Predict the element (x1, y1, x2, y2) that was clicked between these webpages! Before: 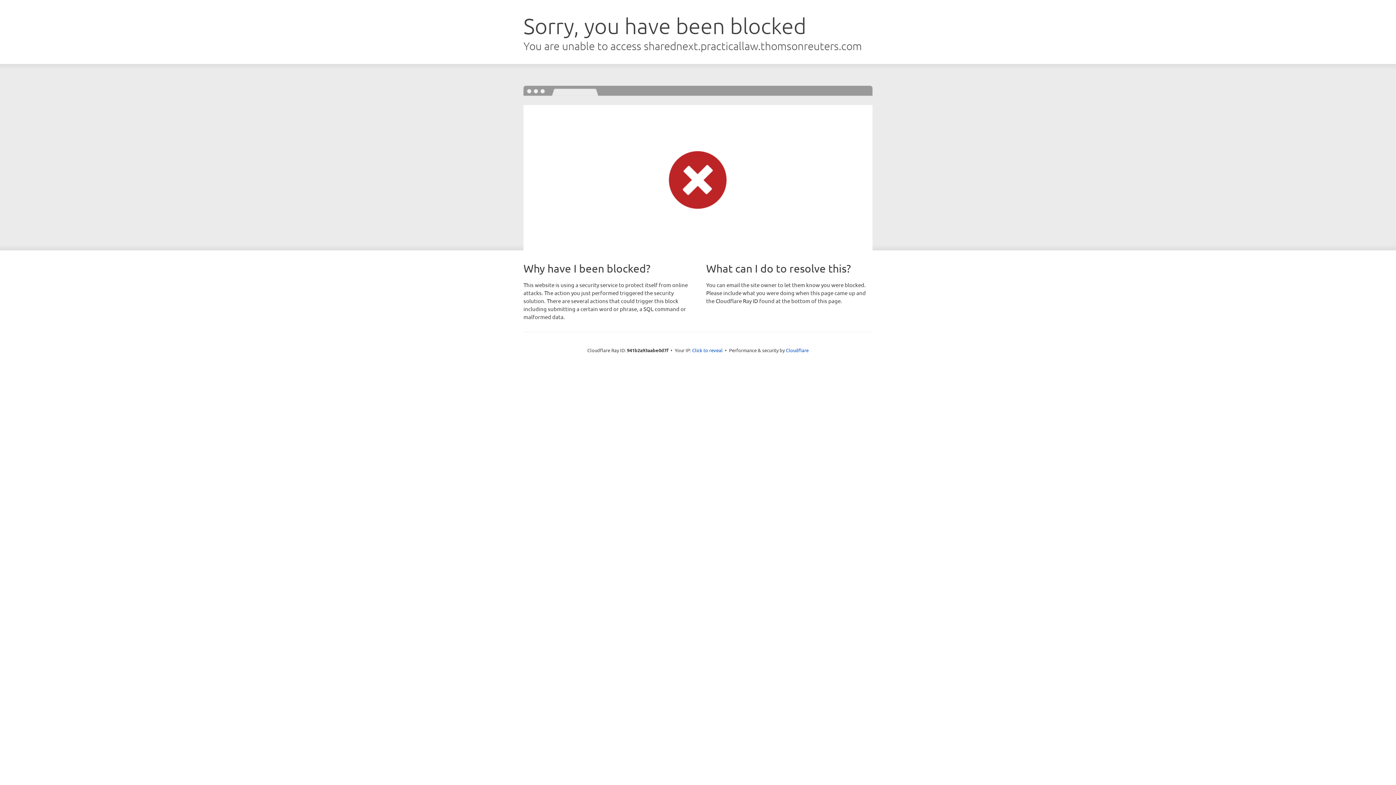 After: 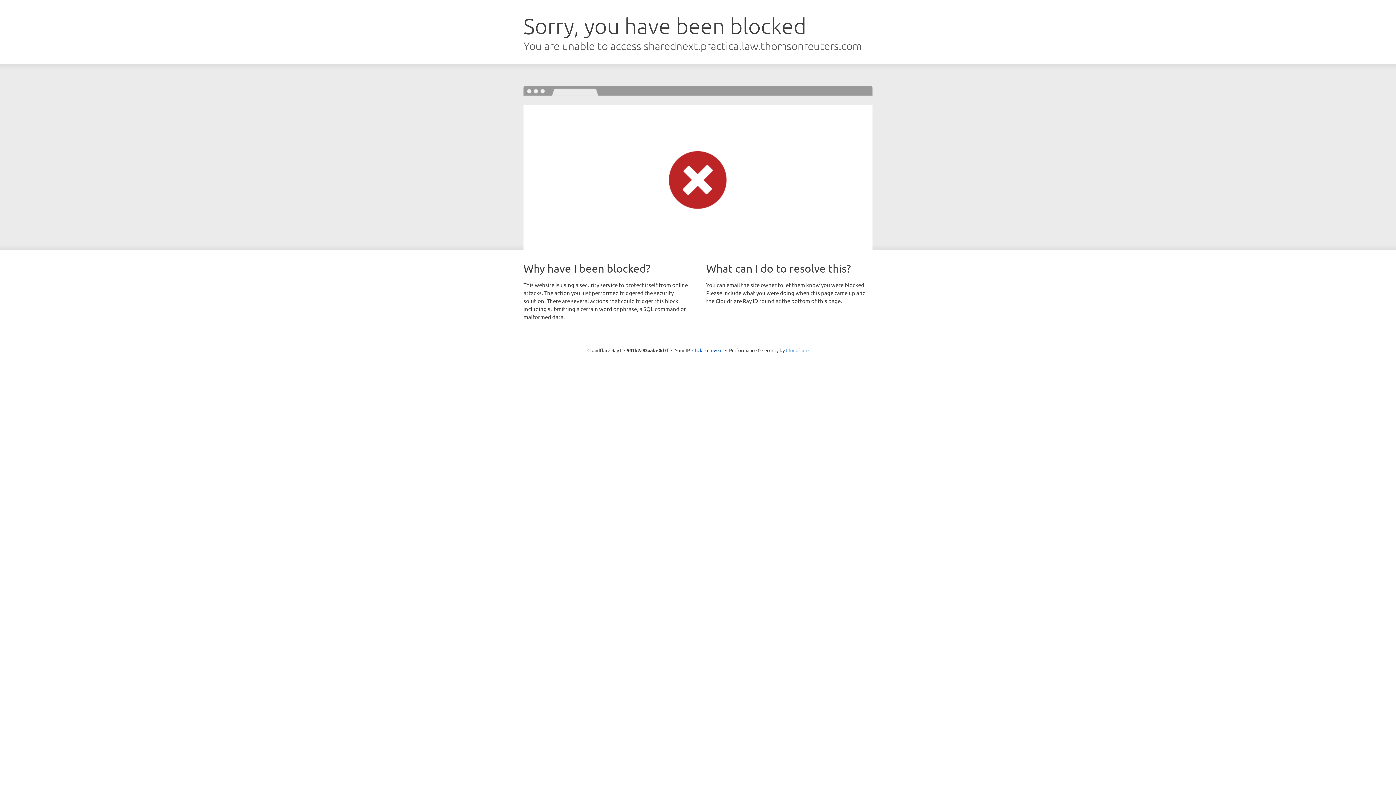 Action: label: Cloudflare bbox: (786, 347, 808, 353)